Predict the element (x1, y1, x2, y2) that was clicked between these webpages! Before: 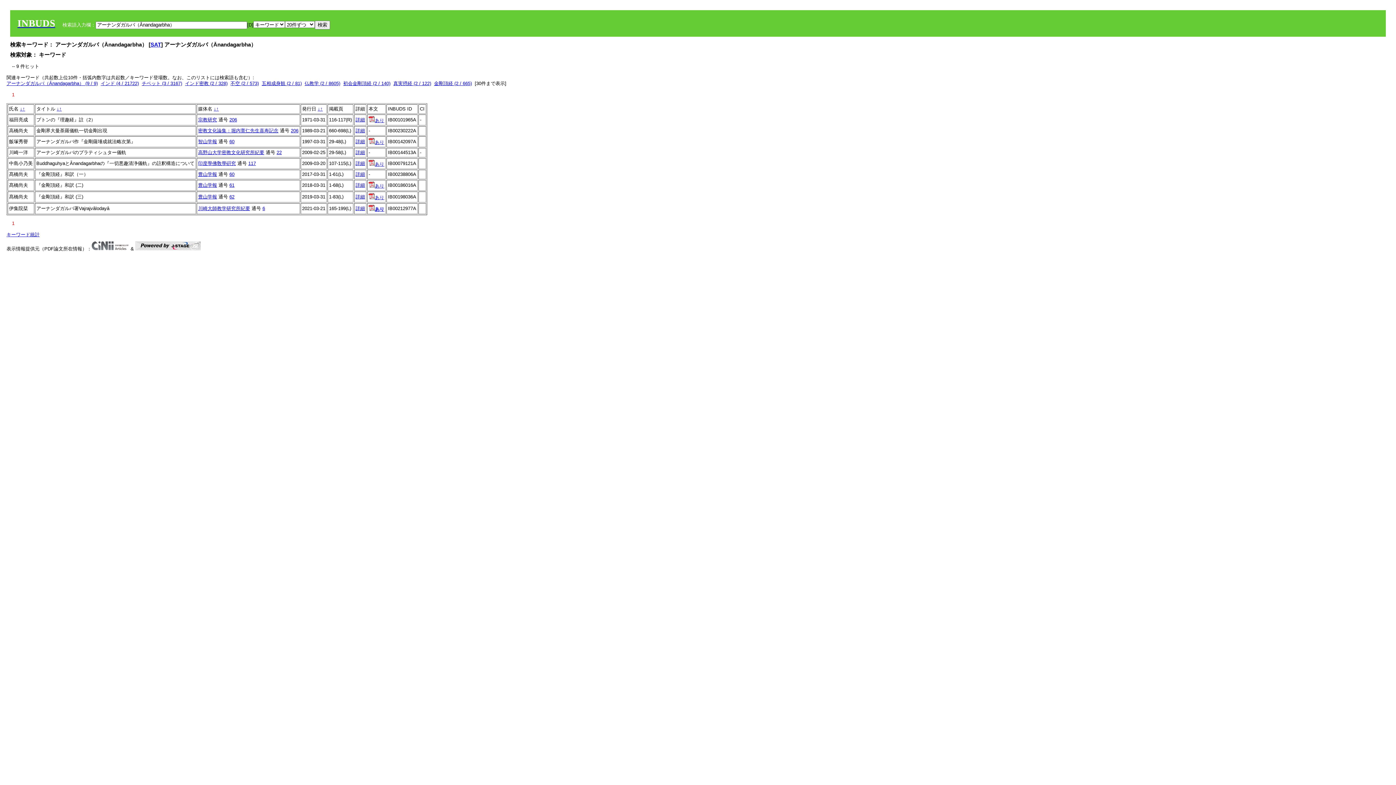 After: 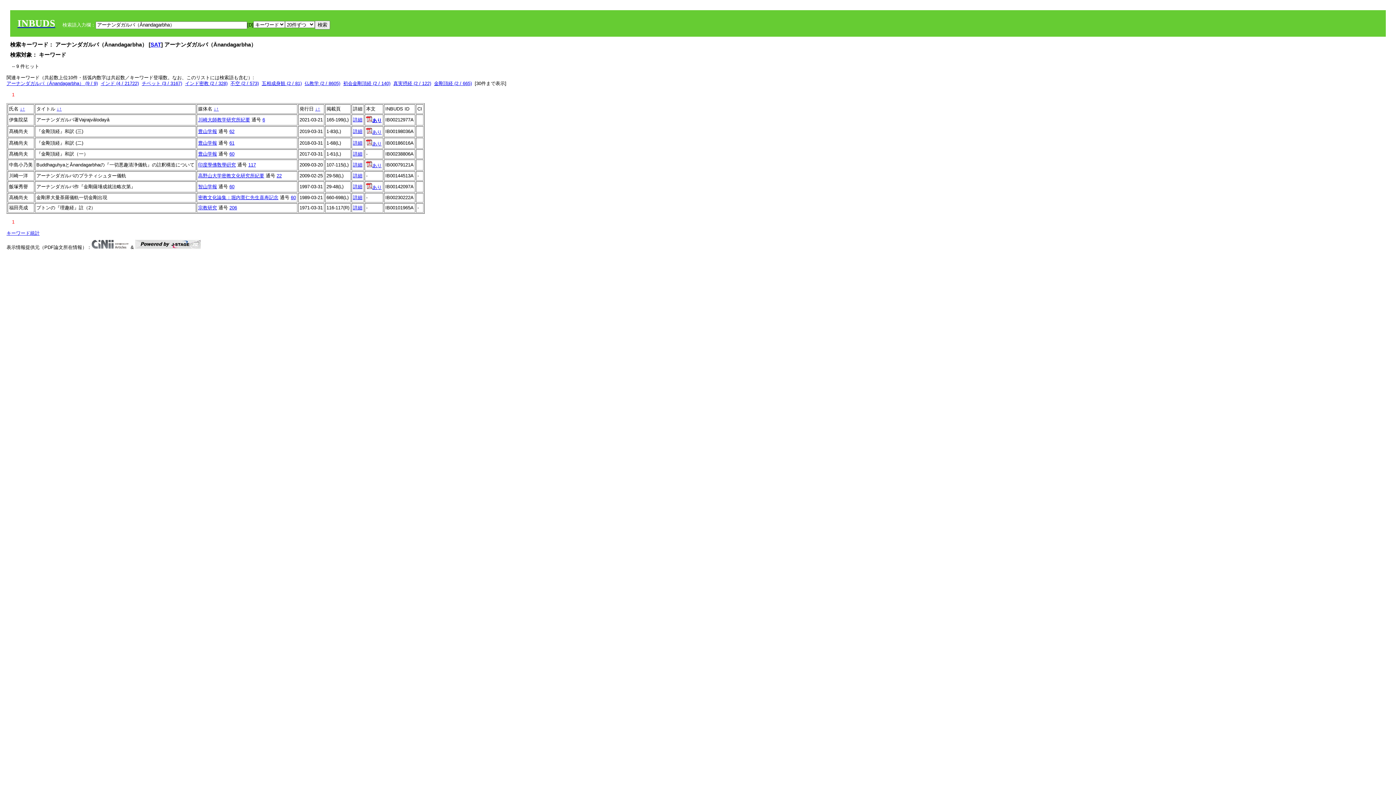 Action: label: ↑ bbox: (320, 106, 322, 111)